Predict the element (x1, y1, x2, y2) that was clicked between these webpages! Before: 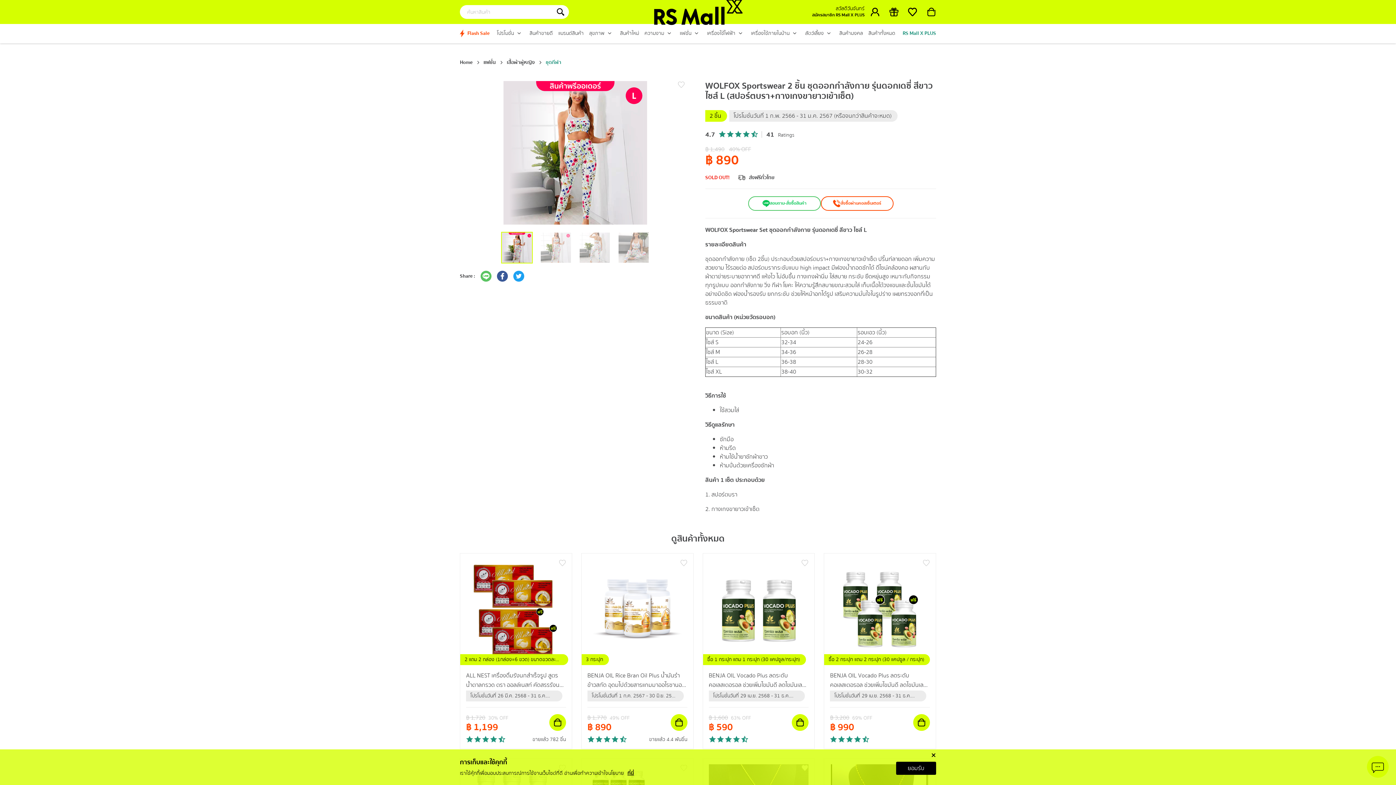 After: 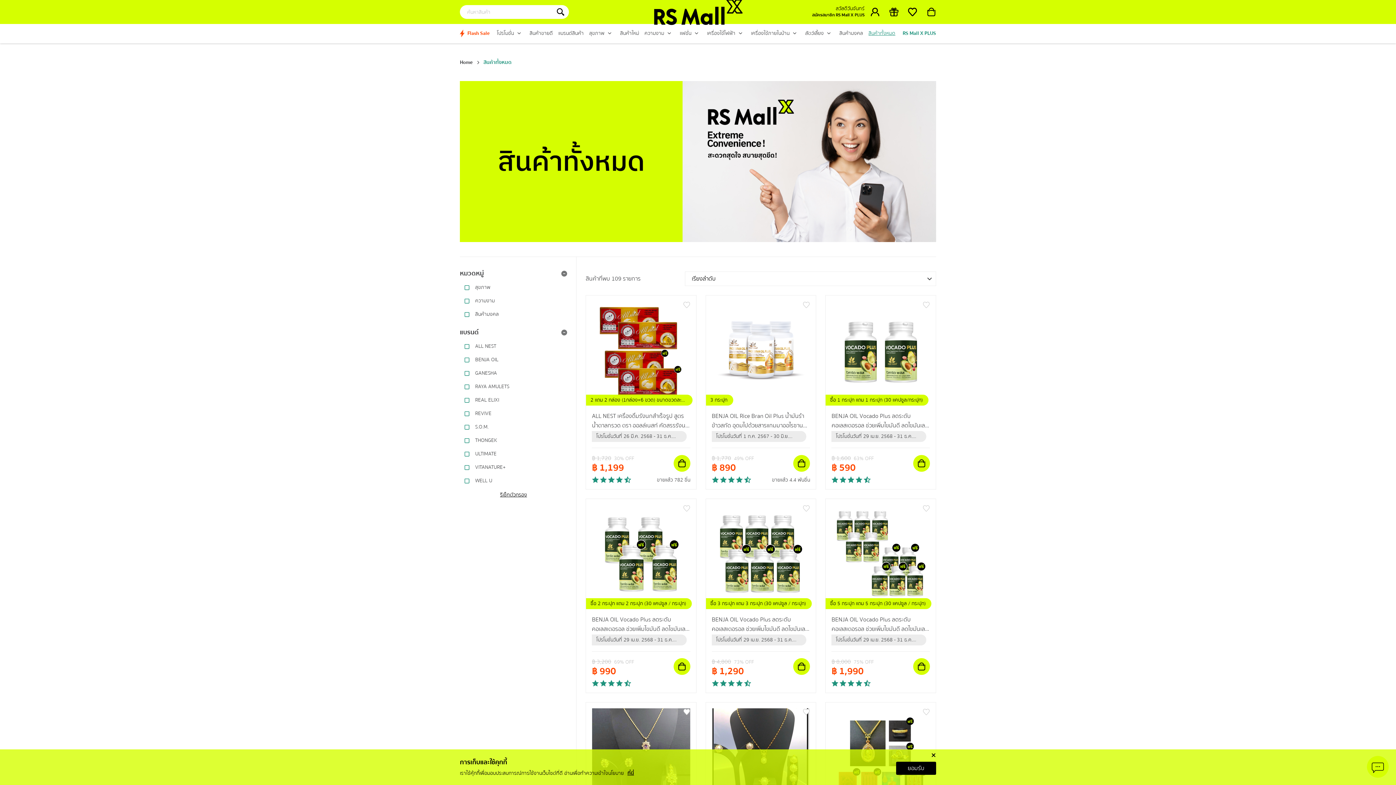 Action: label: สินค้าทั้งหมด bbox: (868, 29, 895, 37)